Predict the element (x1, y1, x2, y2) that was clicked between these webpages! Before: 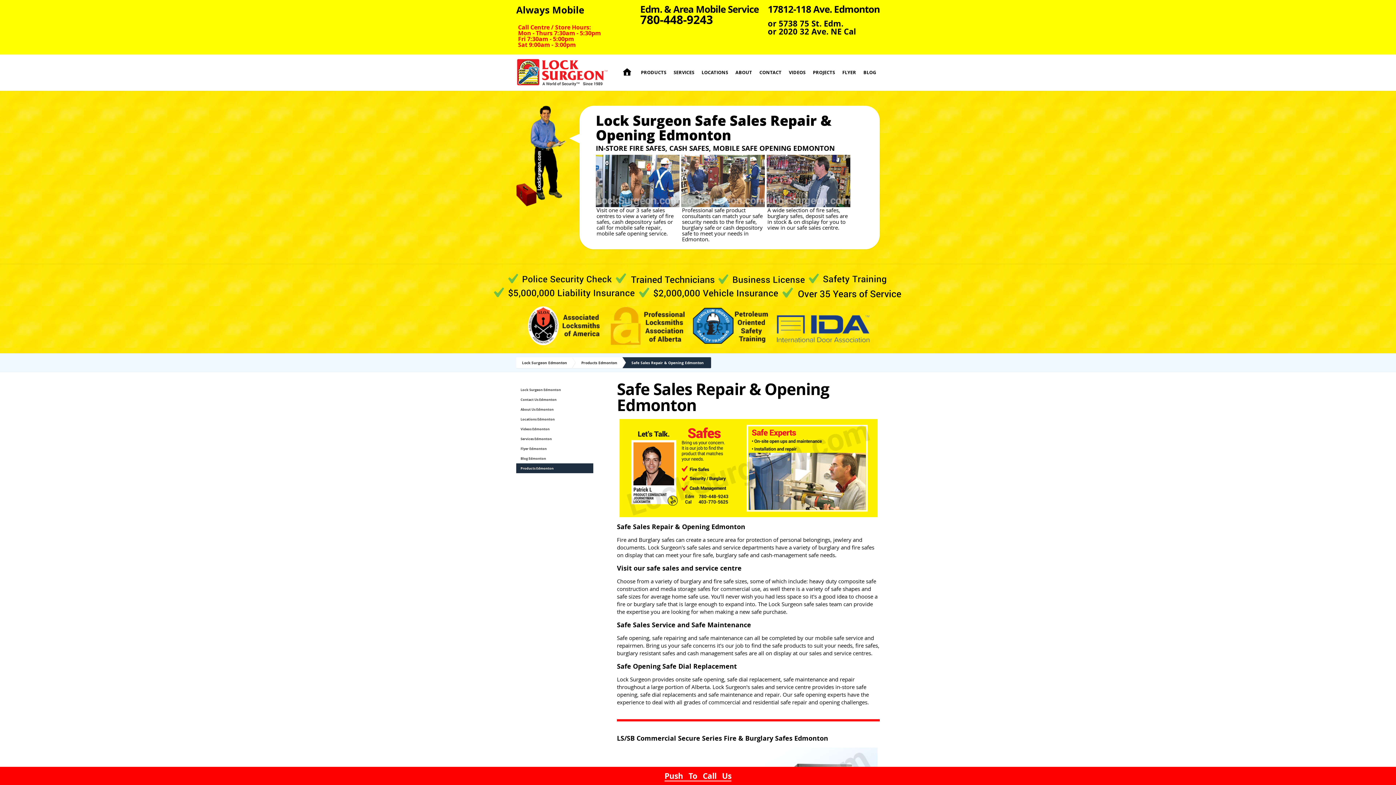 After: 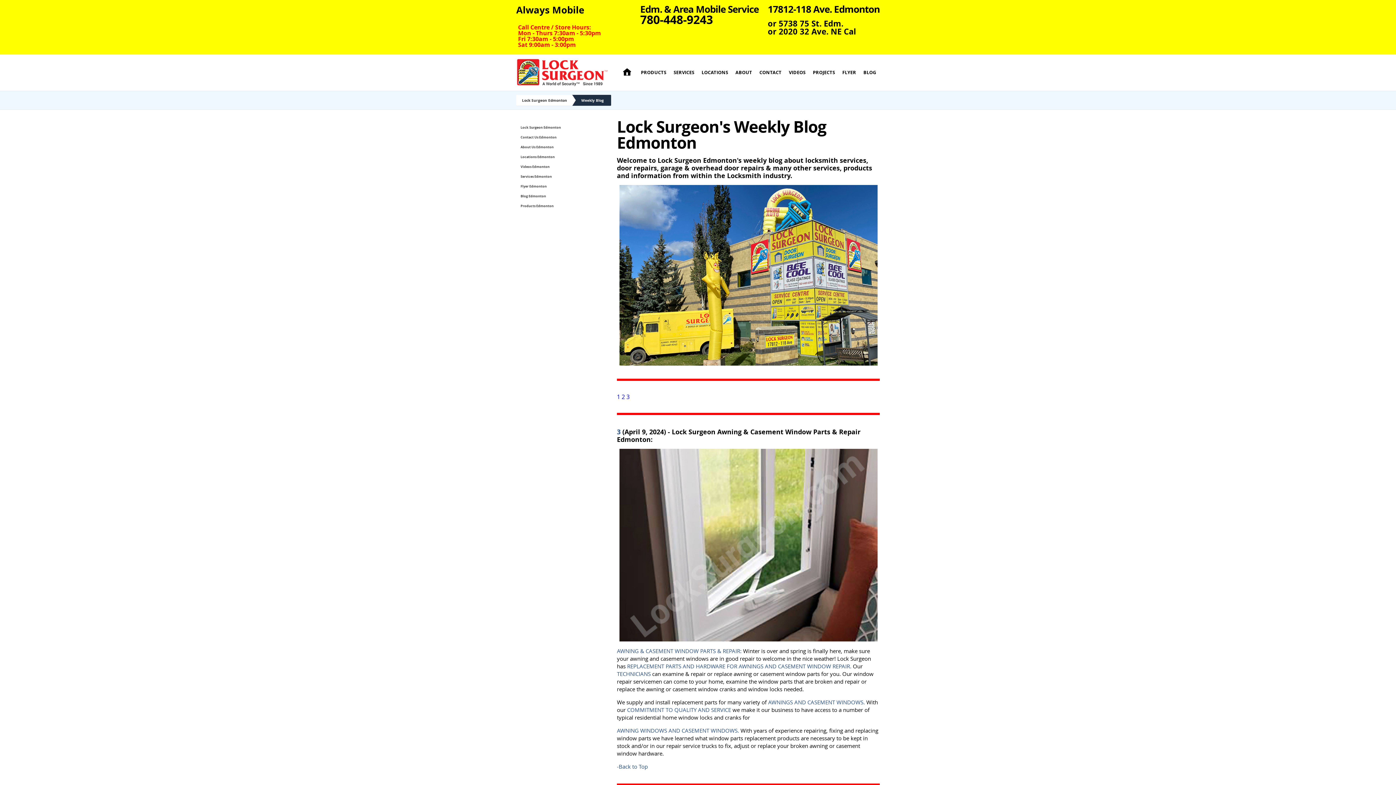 Action: bbox: (516, 453, 593, 463) label: Blog Edmonton